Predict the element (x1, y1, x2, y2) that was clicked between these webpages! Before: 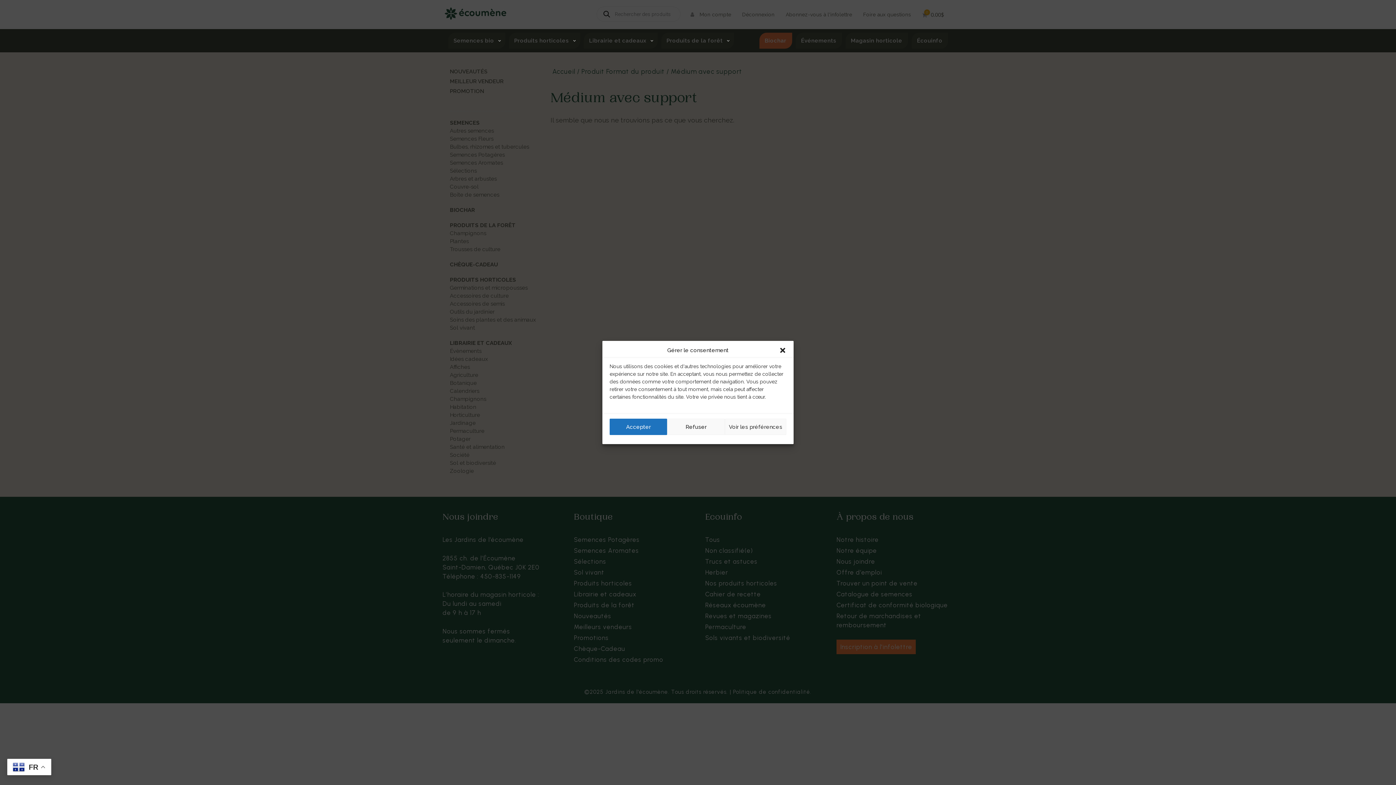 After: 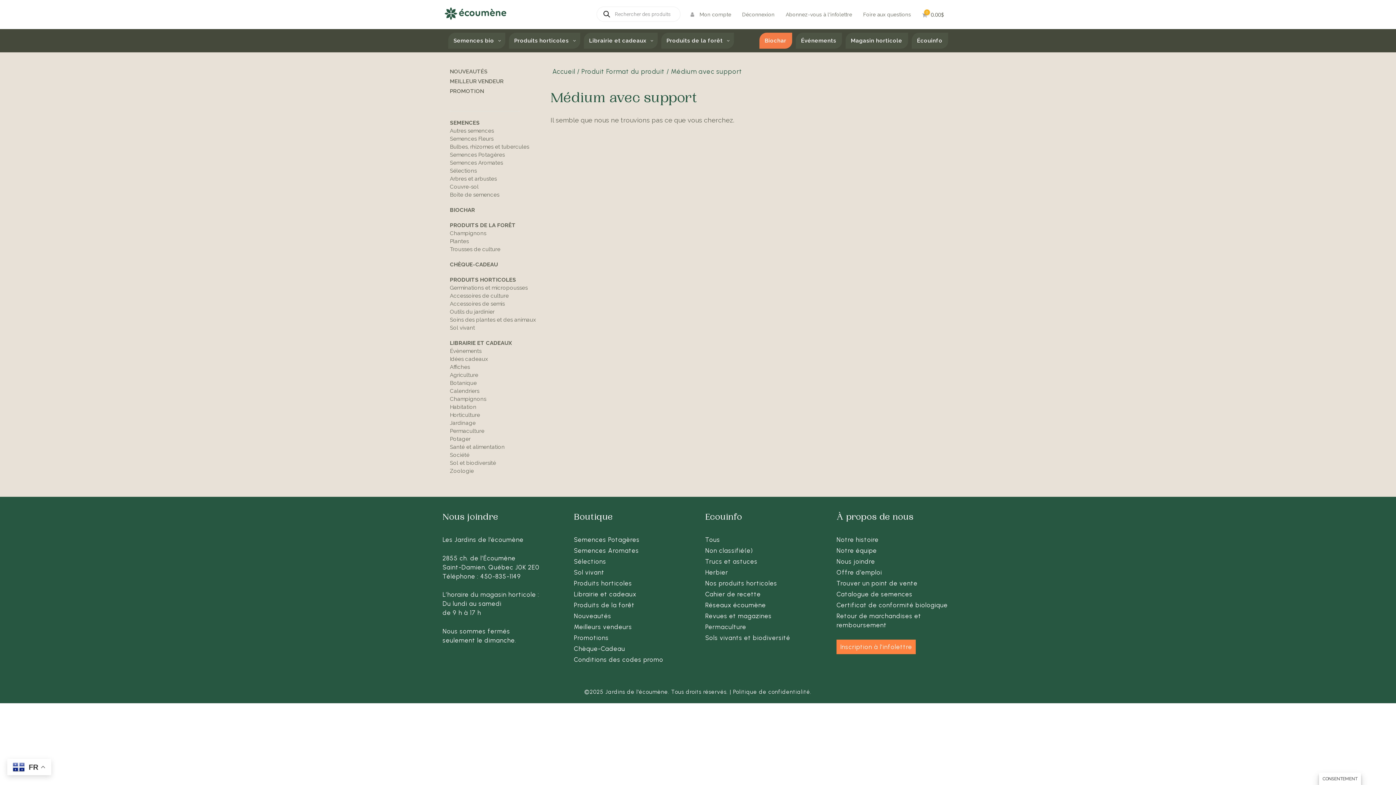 Action: bbox: (779, 346, 786, 354) label: close-dialog